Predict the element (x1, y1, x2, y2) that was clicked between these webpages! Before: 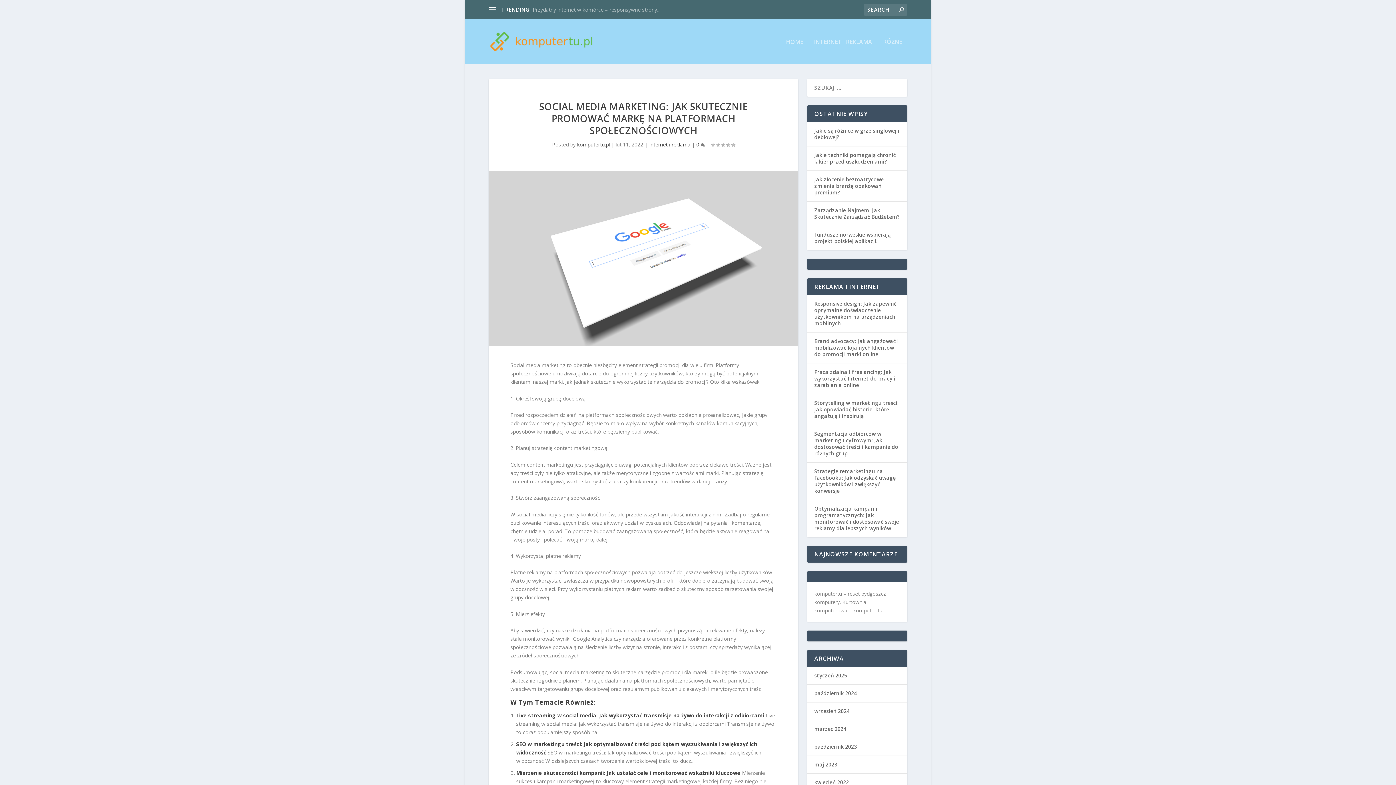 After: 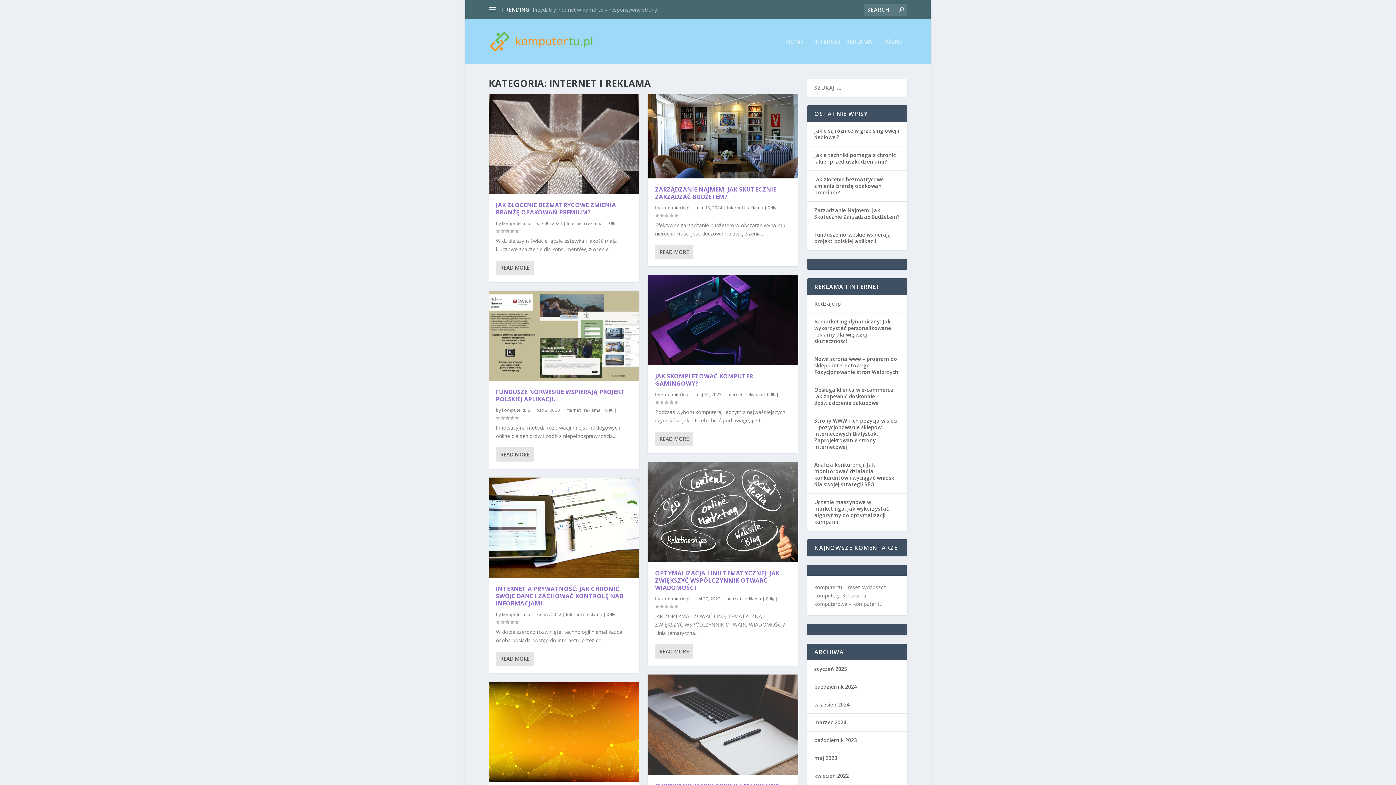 Action: bbox: (649, 141, 690, 148) label: Internet i reklama